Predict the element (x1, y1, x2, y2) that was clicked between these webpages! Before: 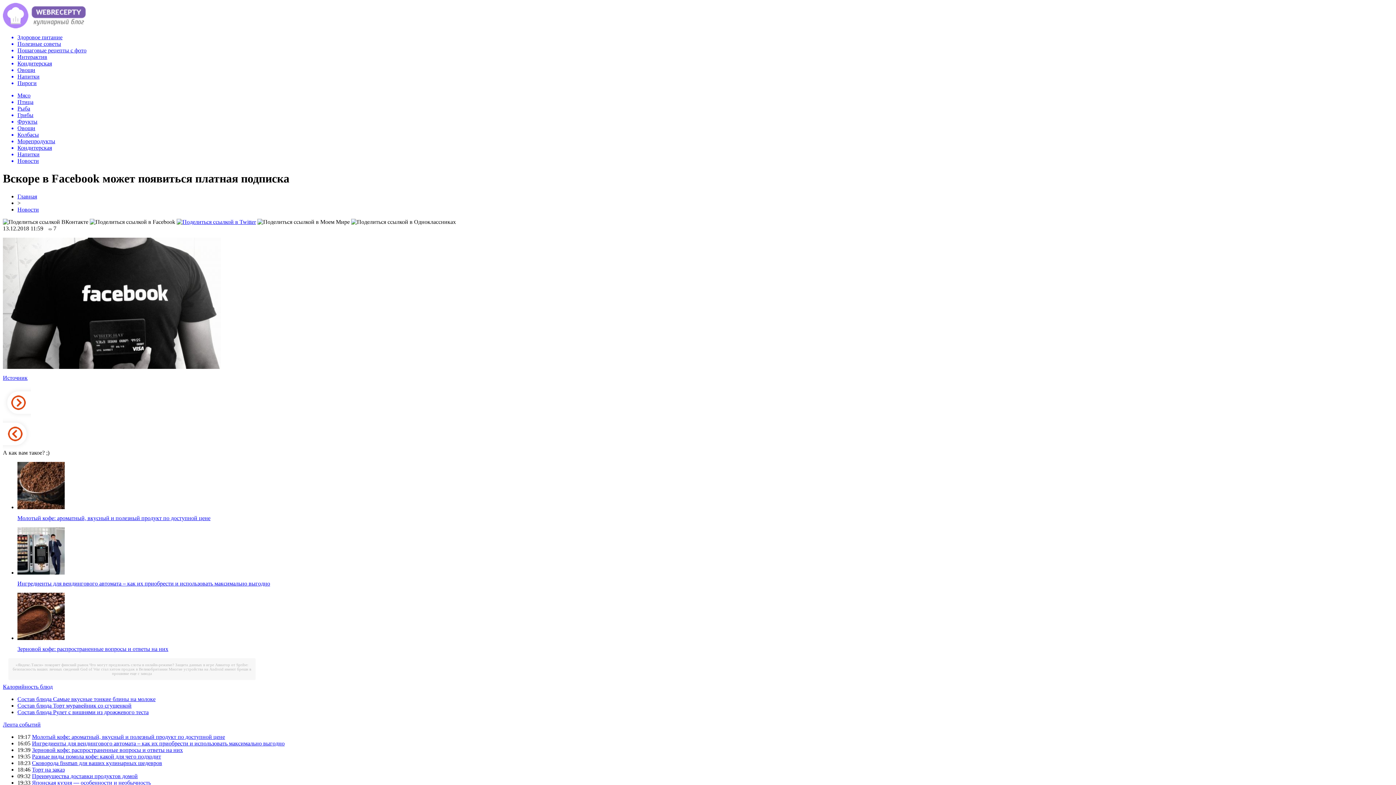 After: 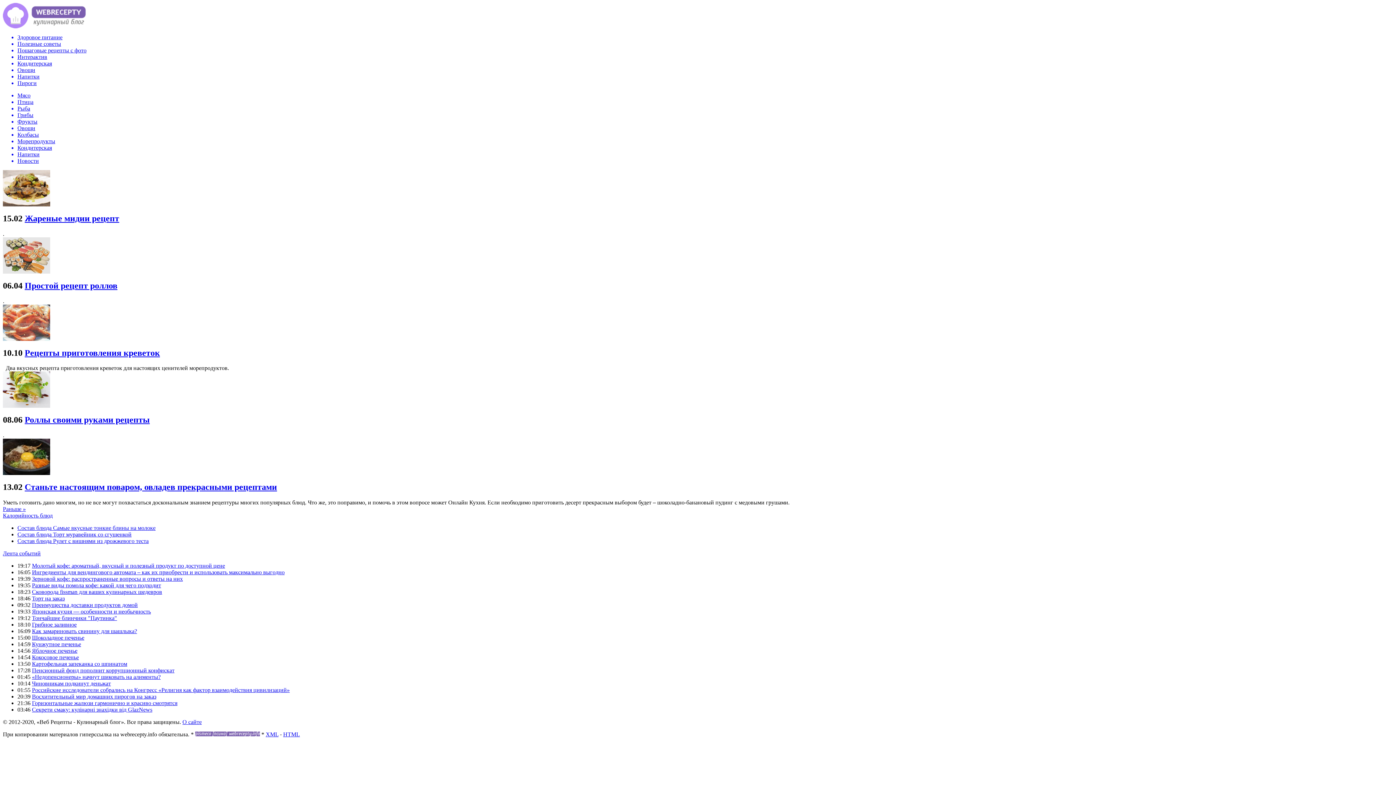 Action: bbox: (17, 138, 1393, 144) label: Морепродукты